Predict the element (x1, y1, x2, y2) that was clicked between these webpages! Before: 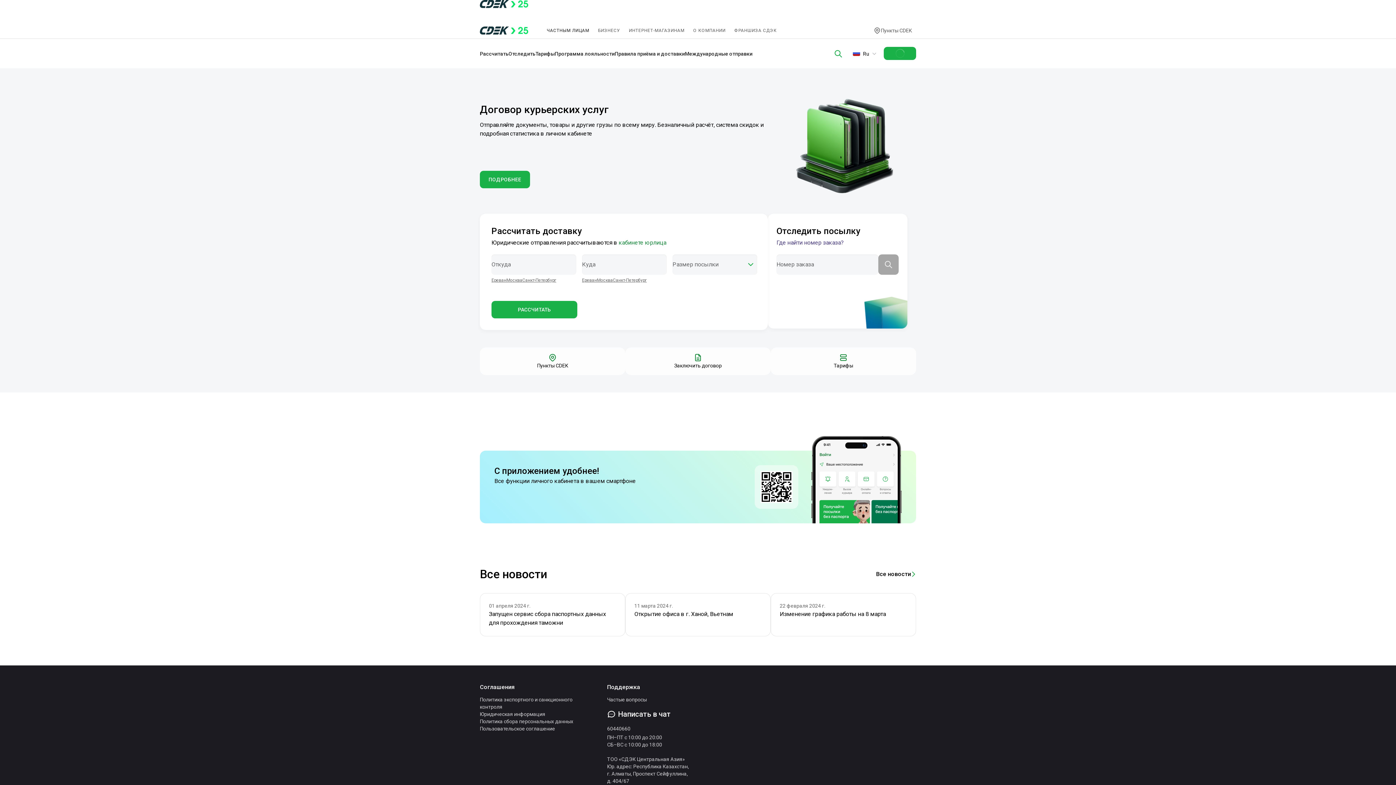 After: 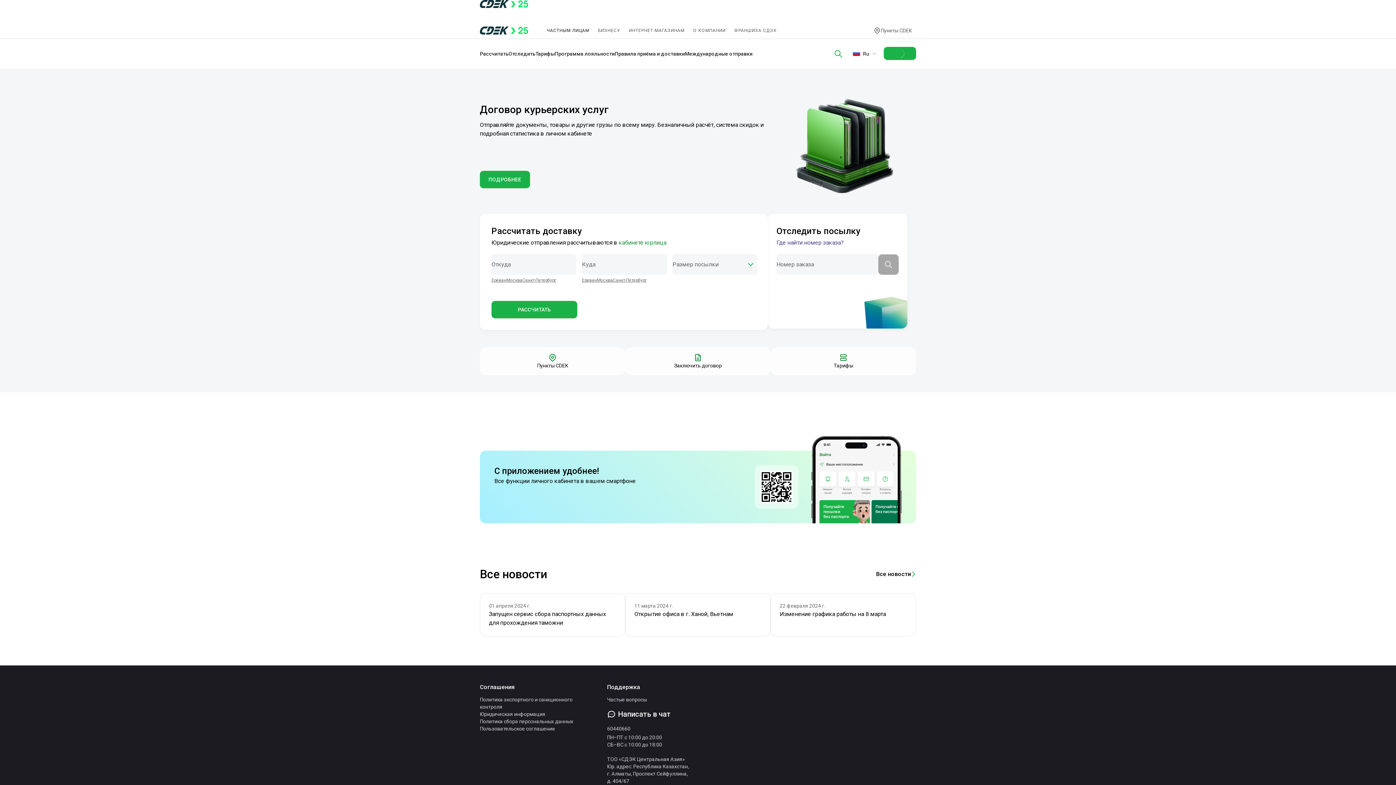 Action: bbox: (480, 688, 577, 702) label: Политика экспортного и санкционного контроля